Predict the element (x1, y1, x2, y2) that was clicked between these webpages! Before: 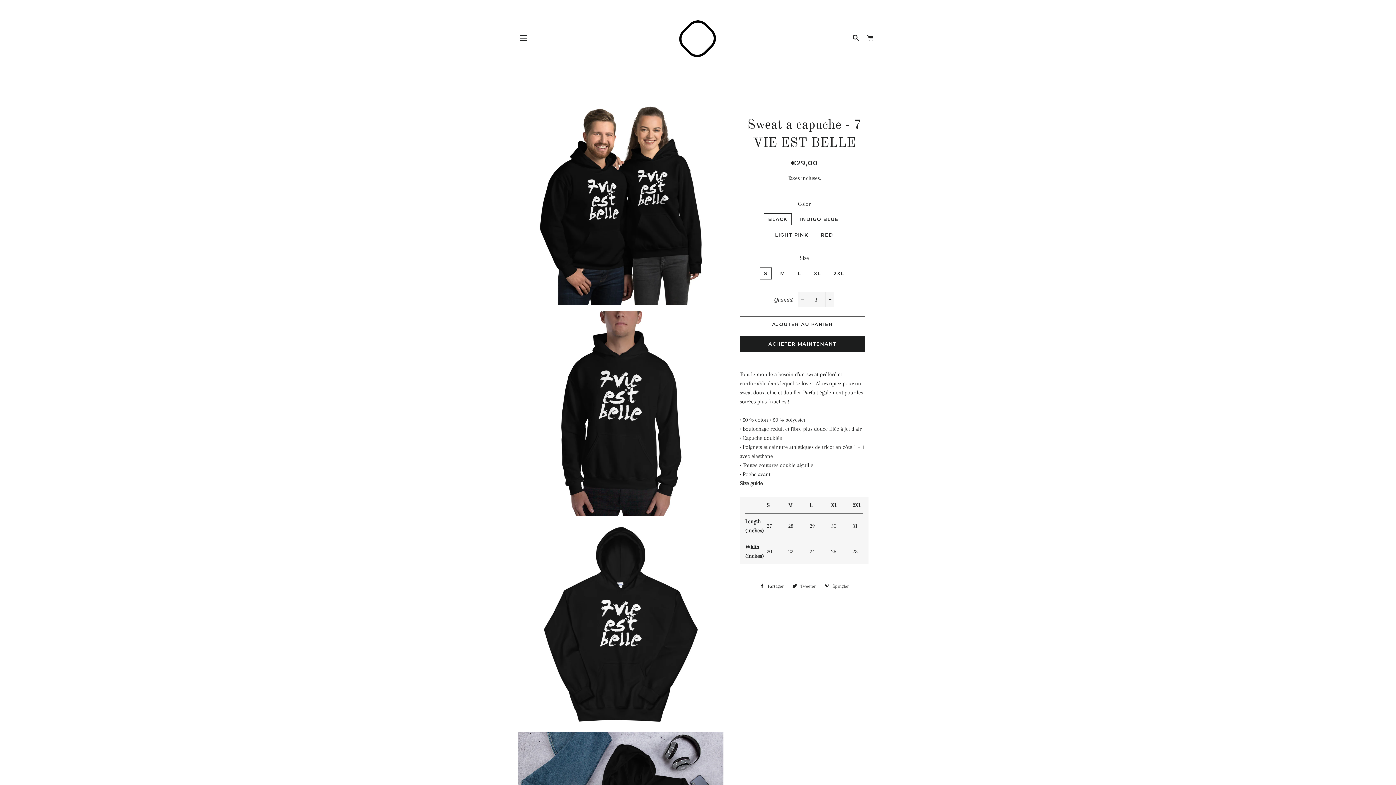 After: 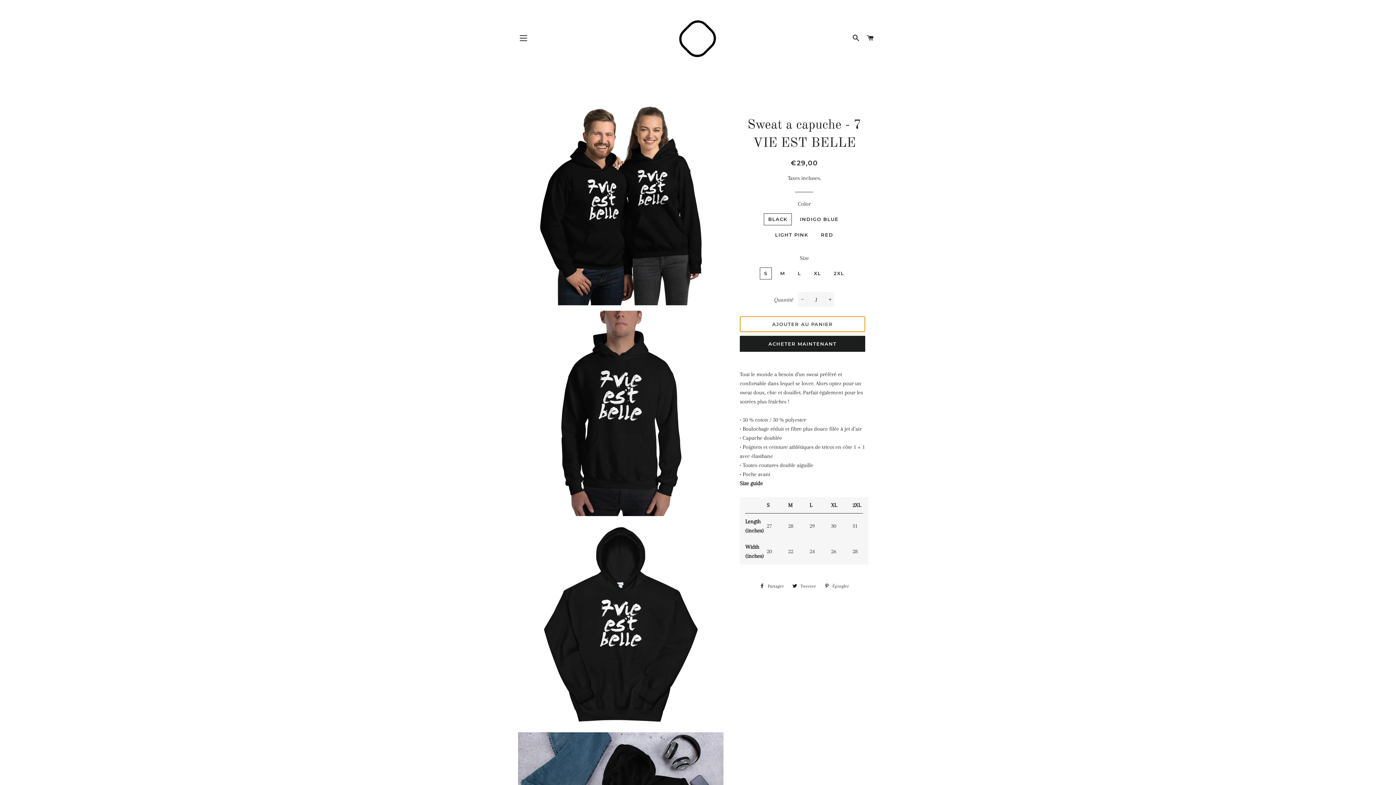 Action: label: AJOUTER AU PANIER bbox: (739, 316, 865, 332)